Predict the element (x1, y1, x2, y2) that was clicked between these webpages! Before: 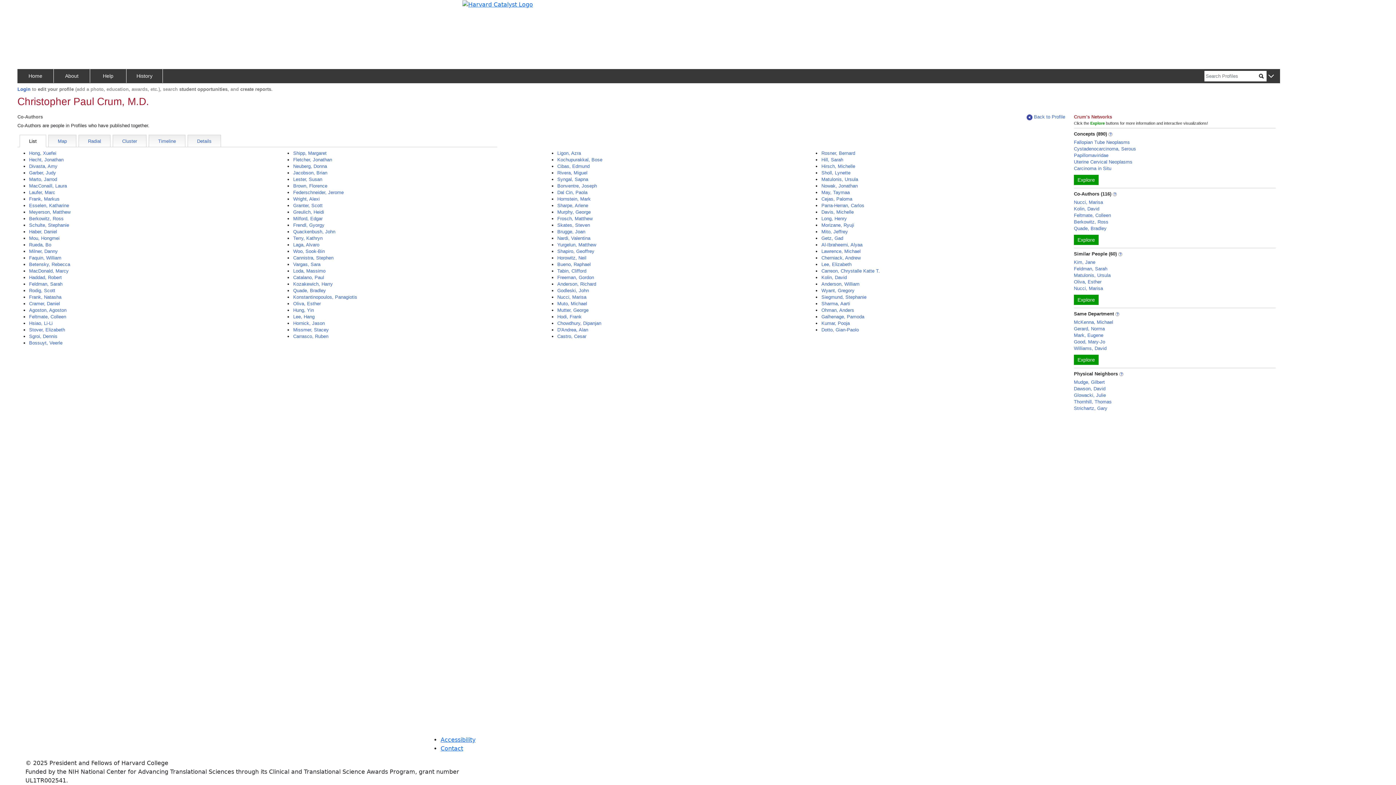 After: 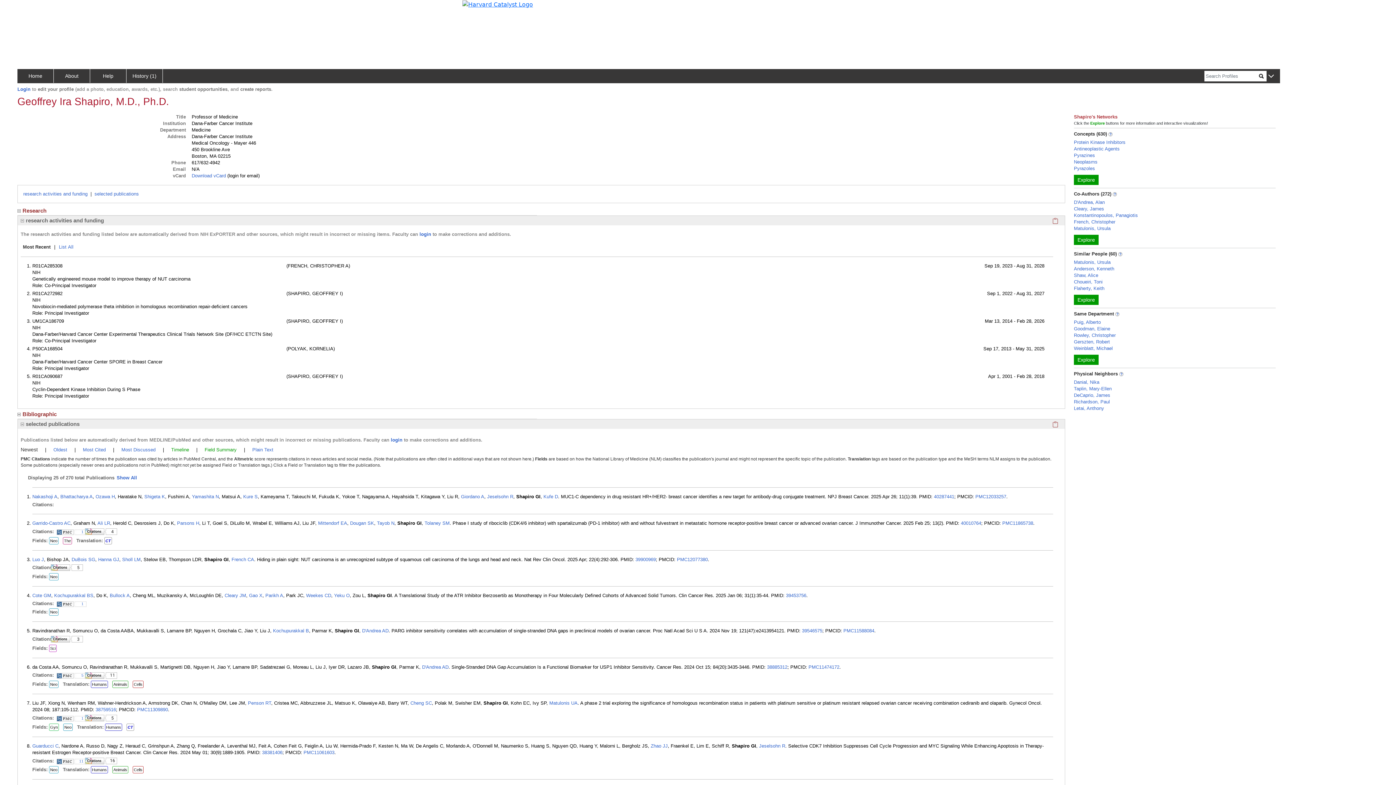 Action: bbox: (557, 248, 594, 254) label: Shapiro, Geoffrey